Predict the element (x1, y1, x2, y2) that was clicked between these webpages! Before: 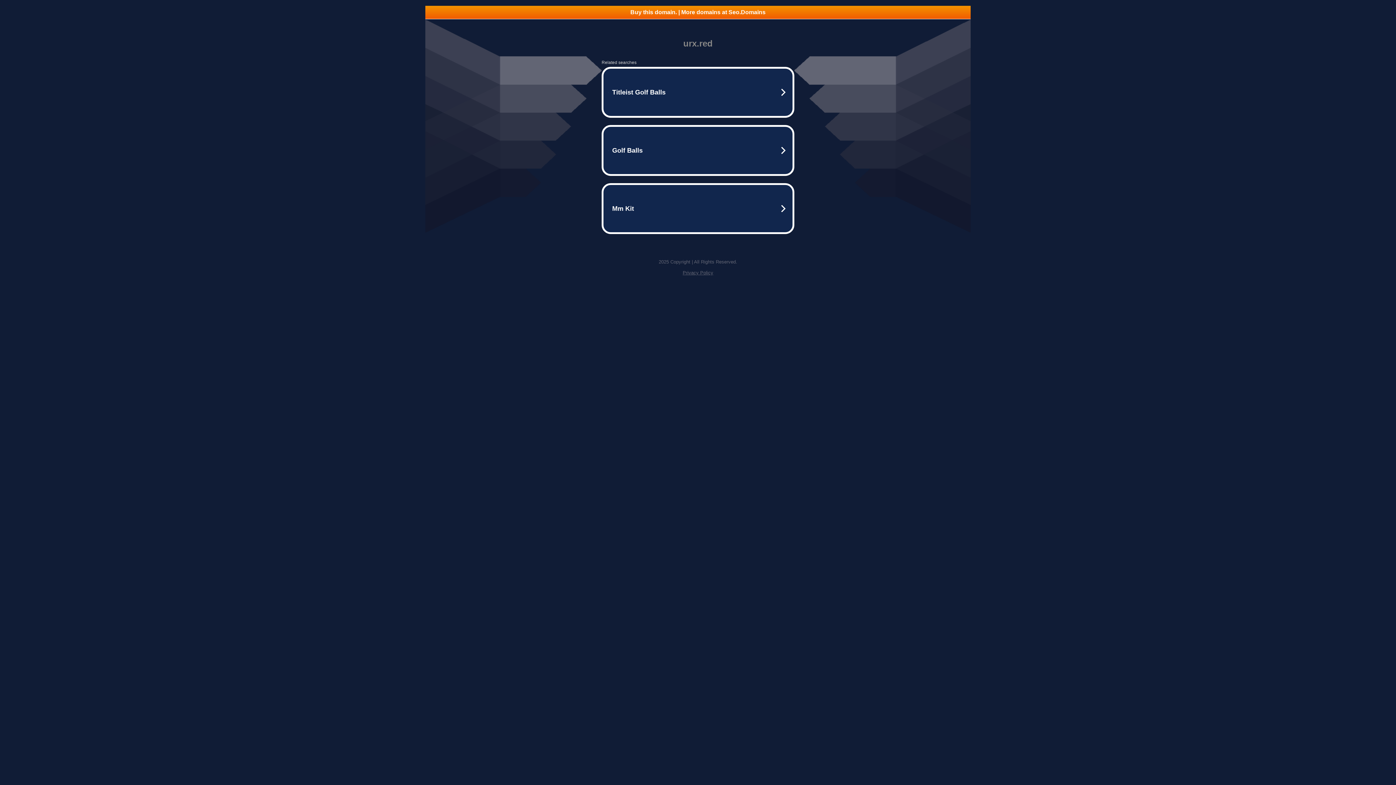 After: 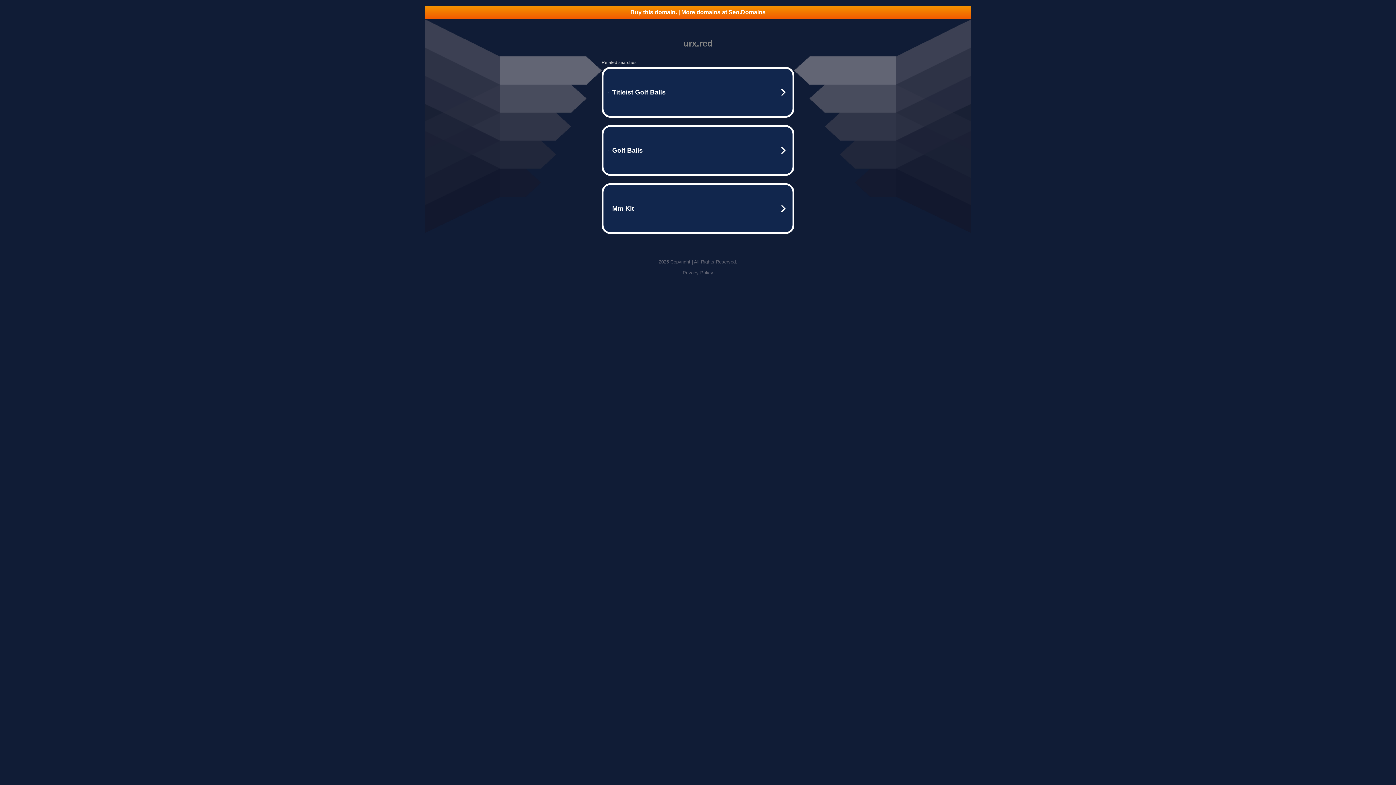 Action: bbox: (682, 270, 713, 275) label: Privacy Policy